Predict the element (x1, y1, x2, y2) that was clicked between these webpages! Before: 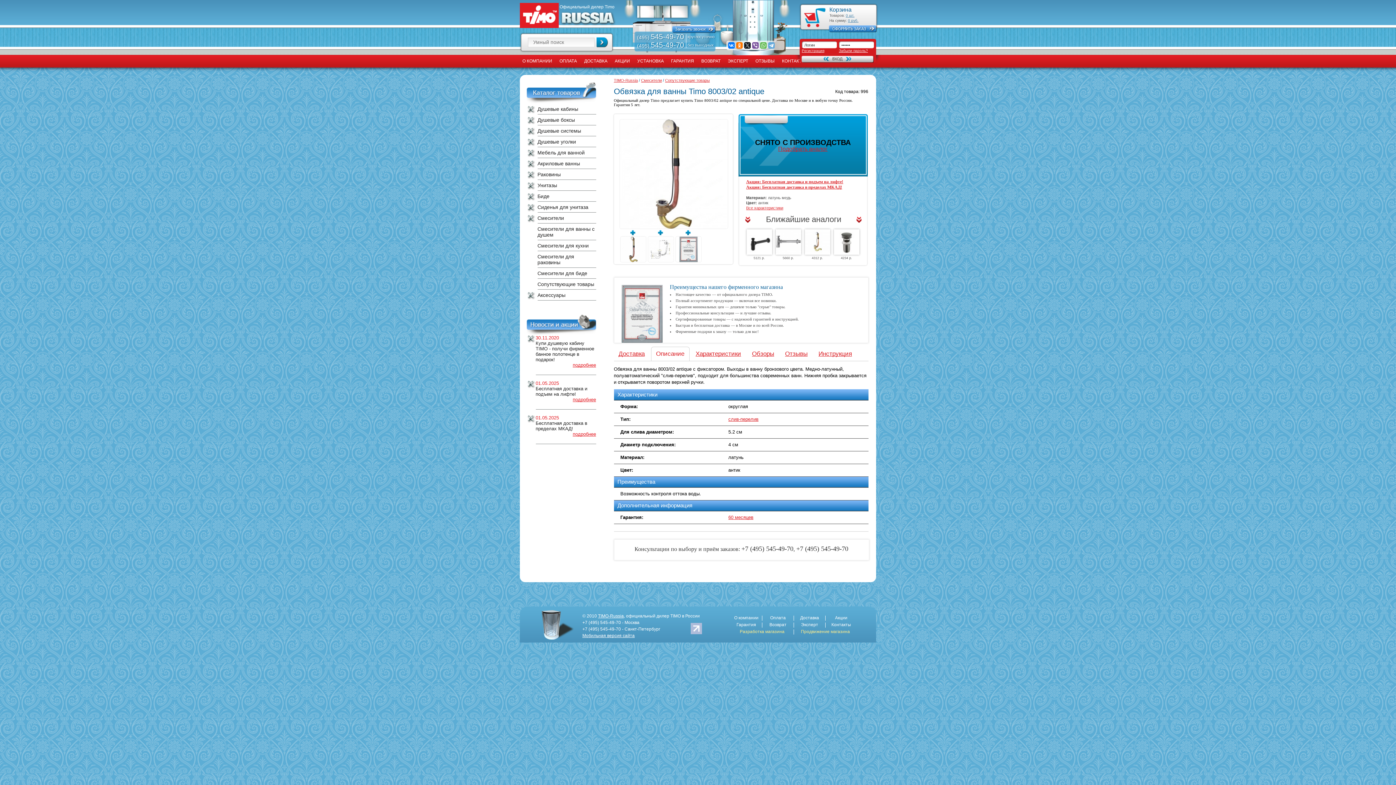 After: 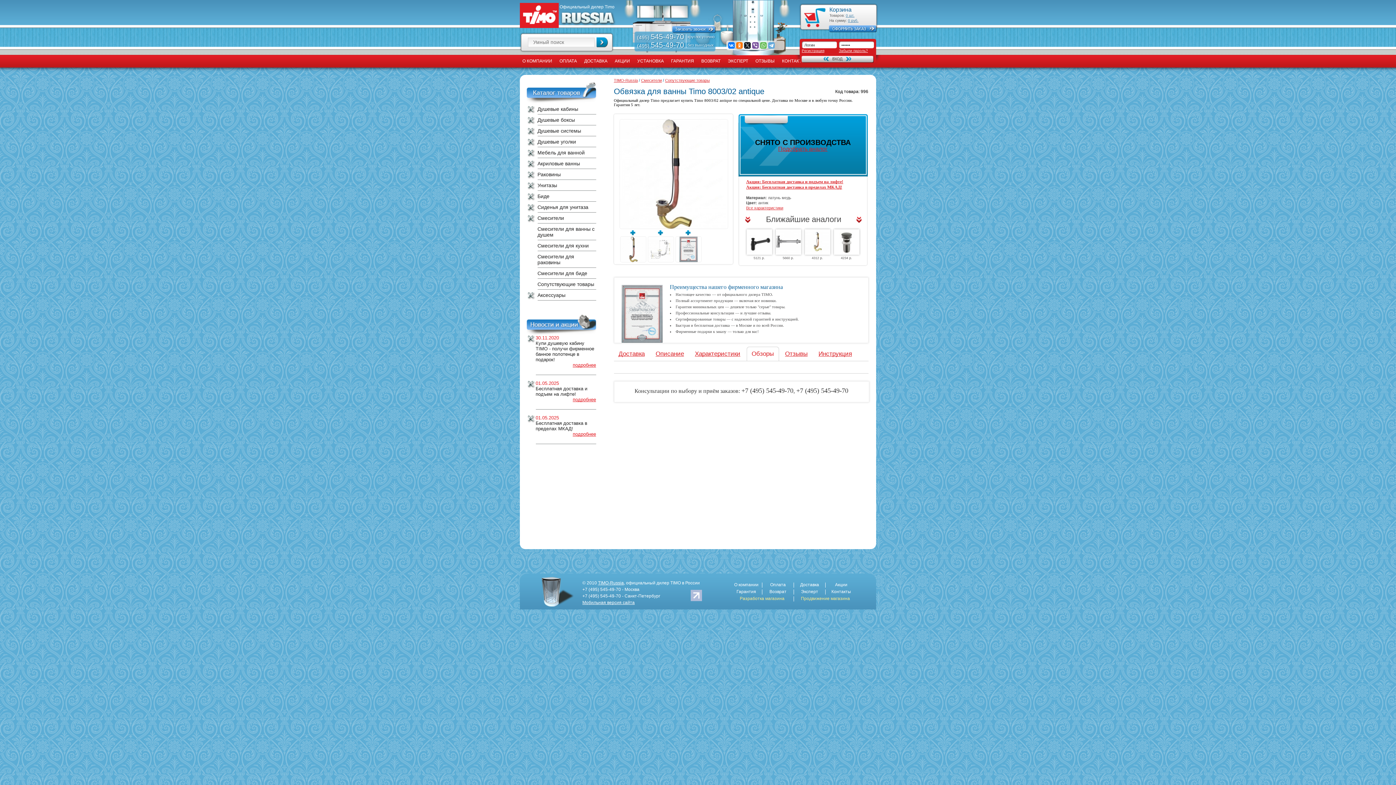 Action: label: Обзоры bbox: (747, 347, 779, 361)